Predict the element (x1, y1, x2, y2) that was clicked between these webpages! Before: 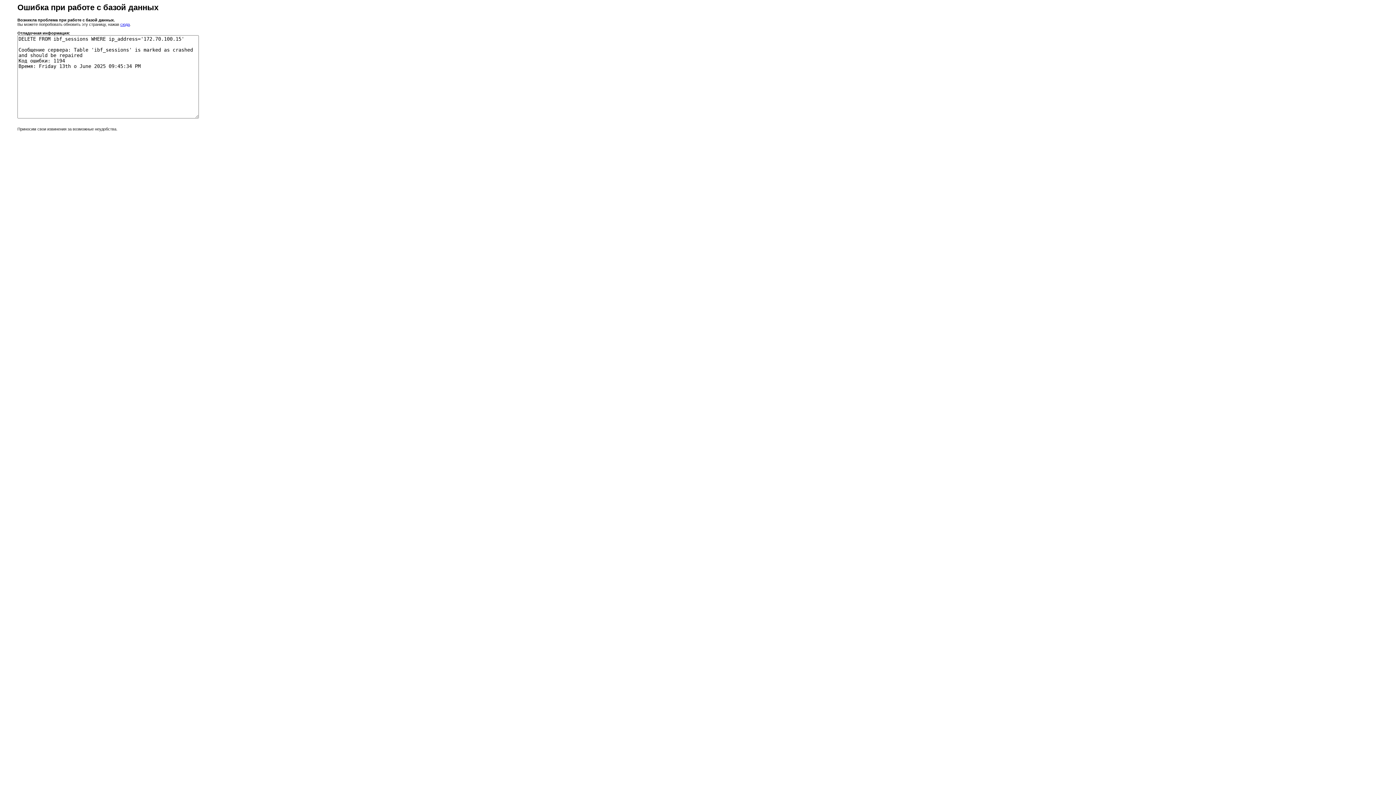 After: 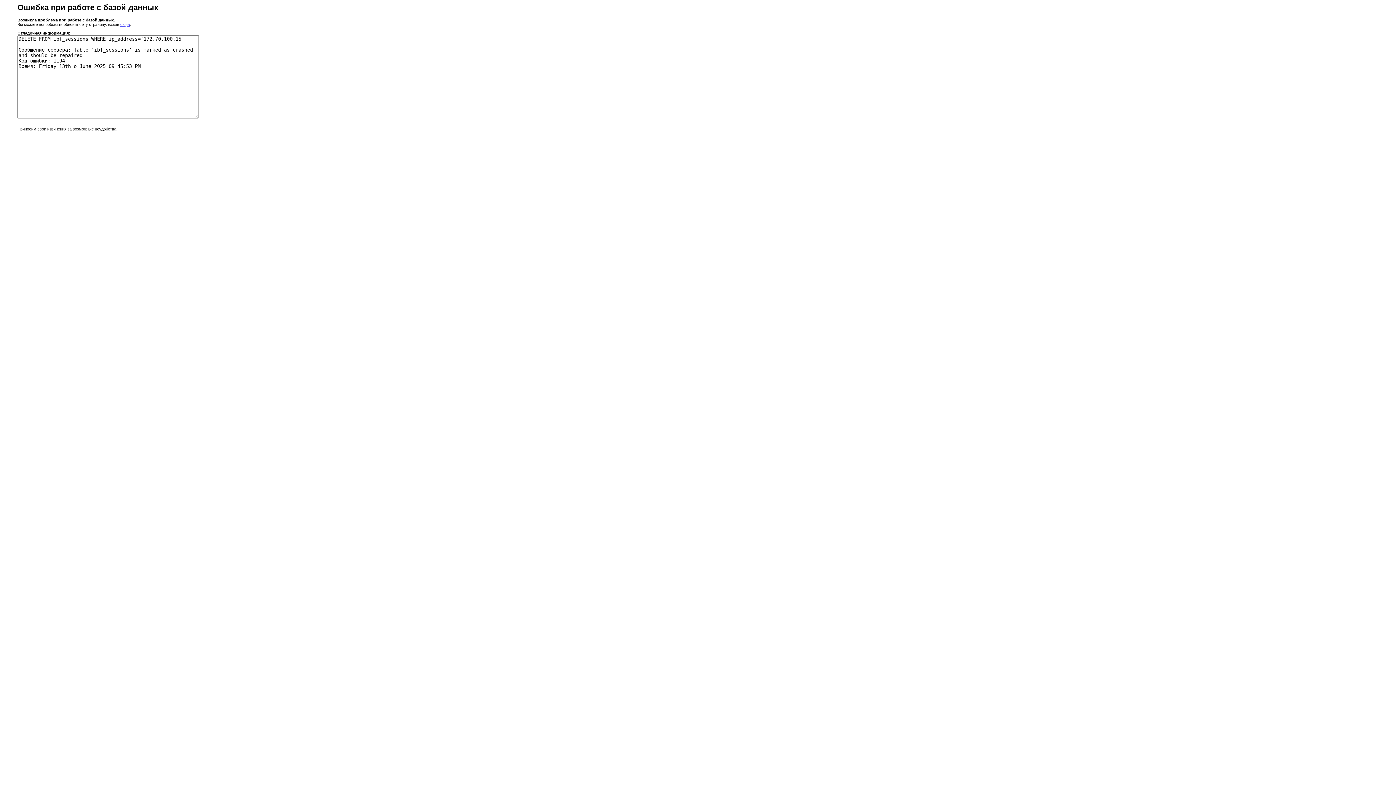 Action: bbox: (120, 22, 129, 26) label: сюда